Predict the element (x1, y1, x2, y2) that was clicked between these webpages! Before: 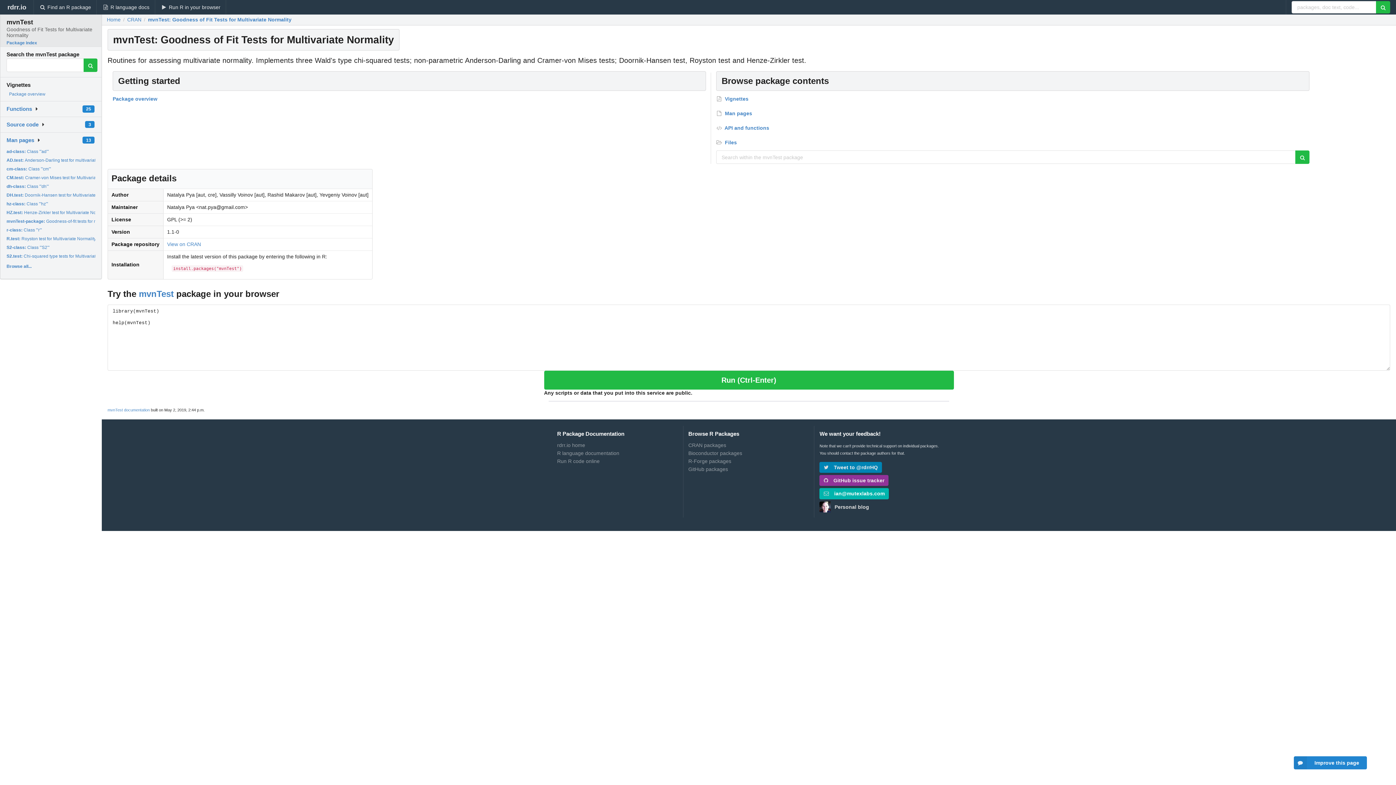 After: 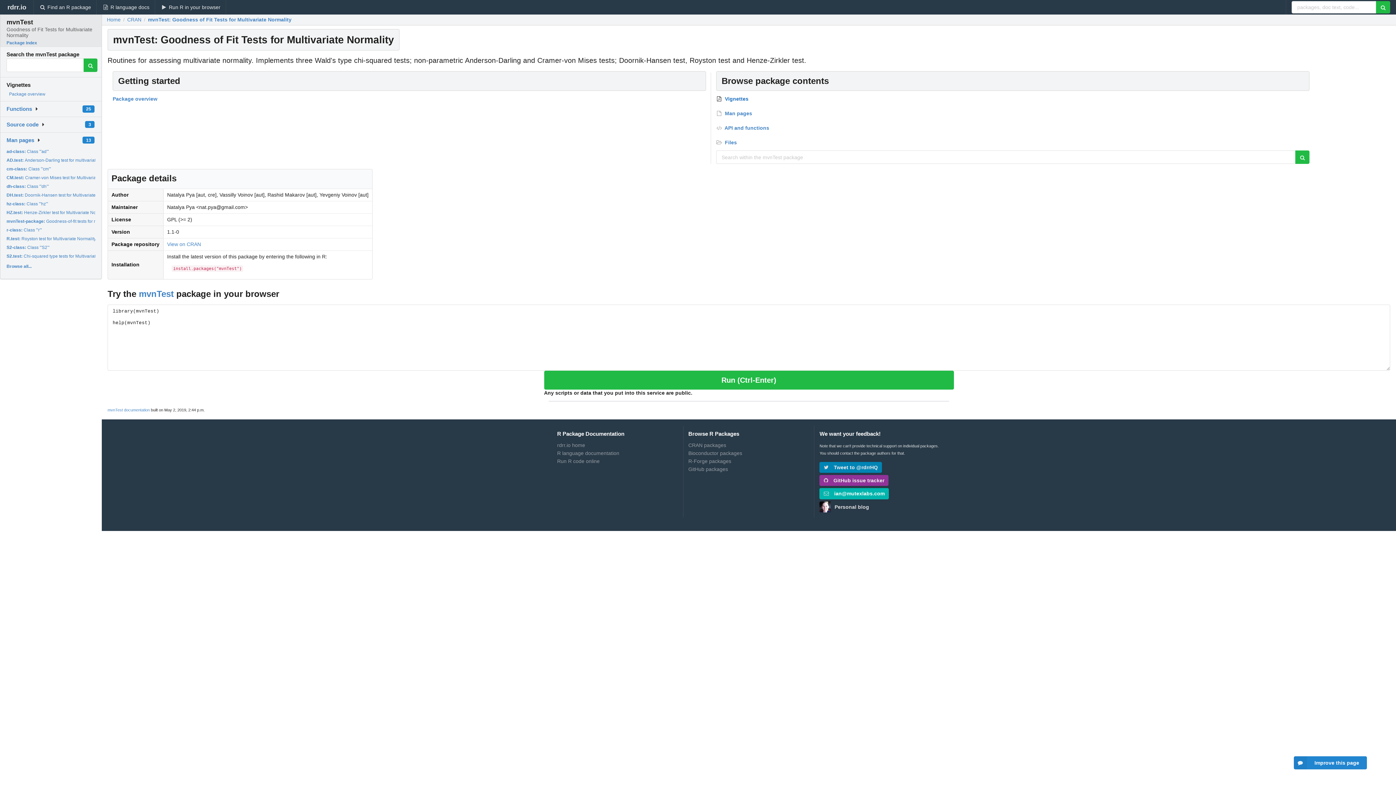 Action: label:  Vignettes bbox: (716, 96, 1309, 106)